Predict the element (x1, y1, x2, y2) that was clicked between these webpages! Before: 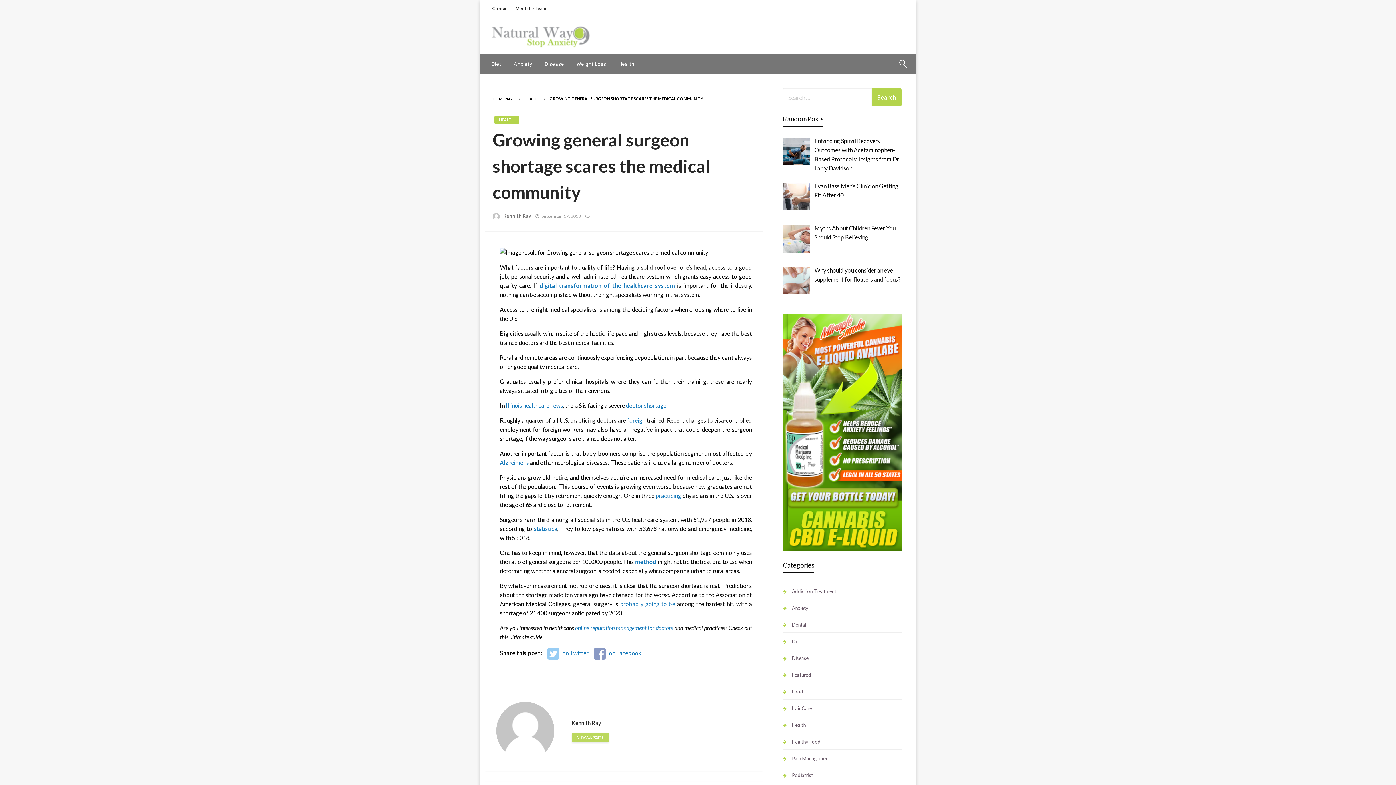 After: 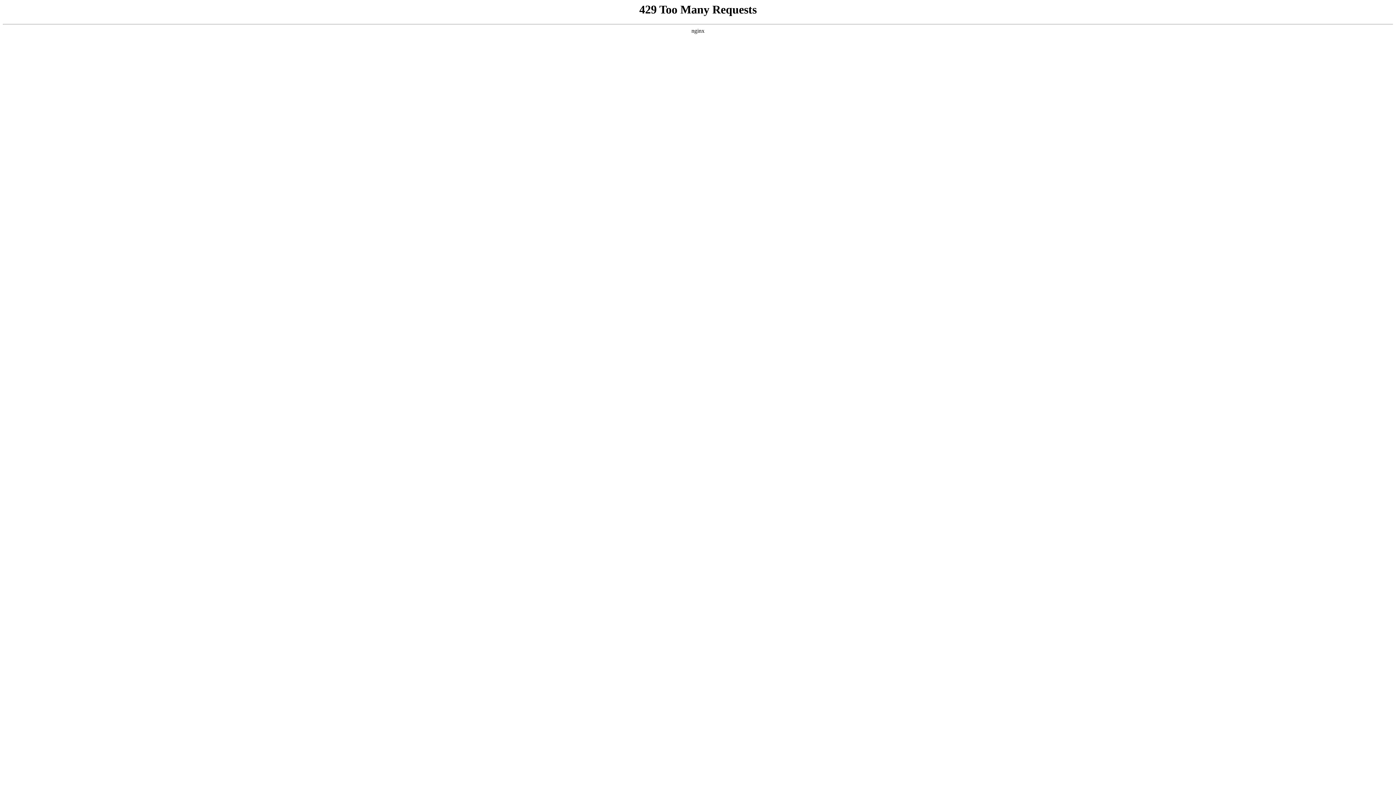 Action: bbox: (655, 492, 681, 499) label: practicing